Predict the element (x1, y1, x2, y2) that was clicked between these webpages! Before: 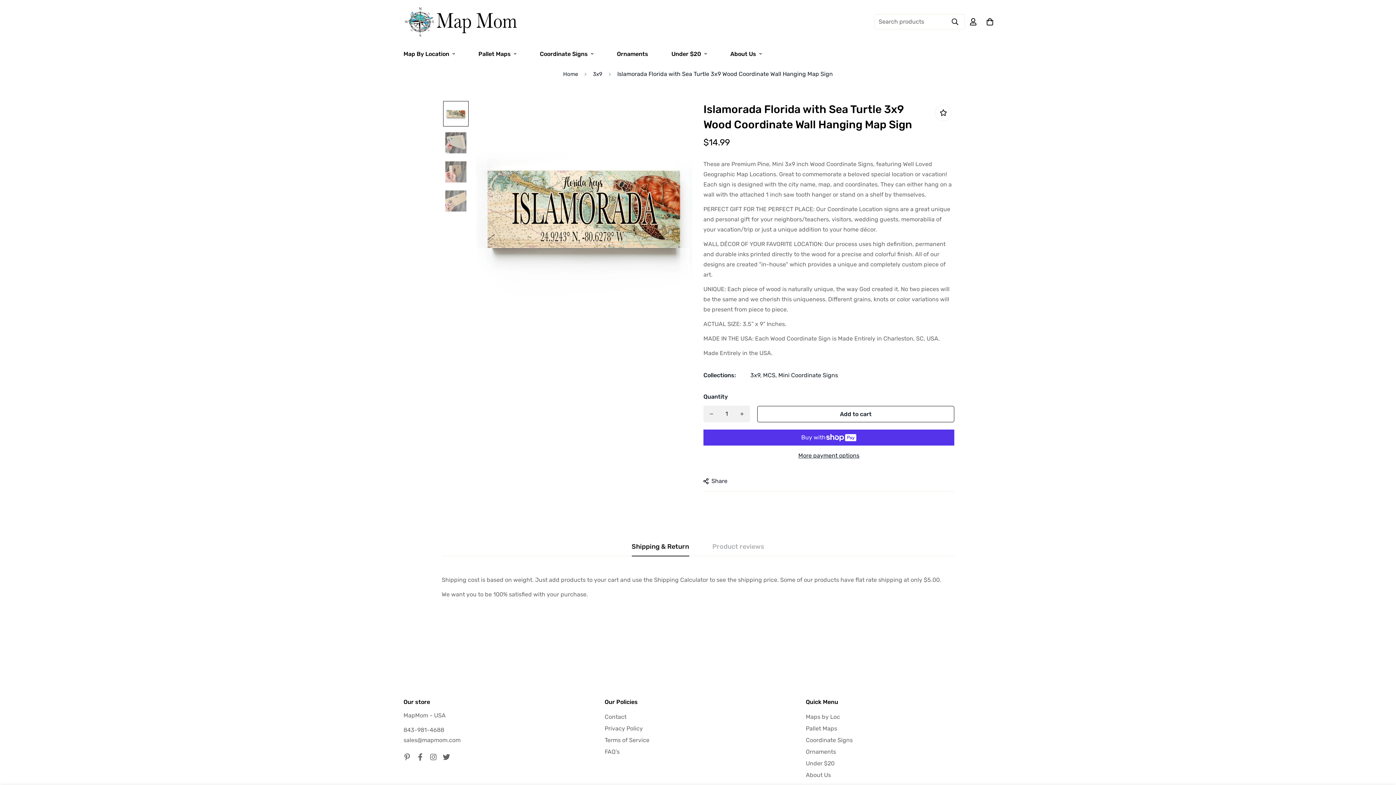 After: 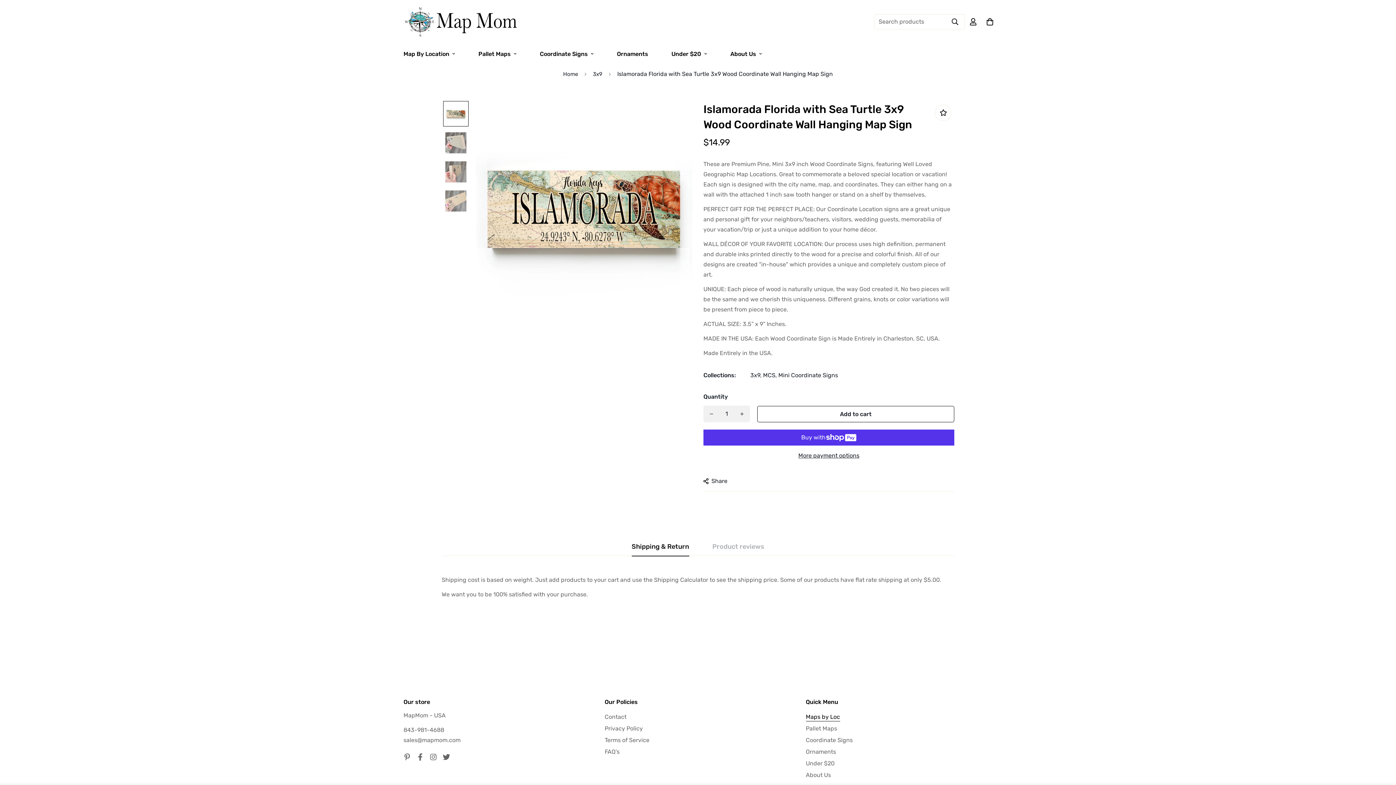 Action: bbox: (806, 713, 840, 721) label: Maps by Loc